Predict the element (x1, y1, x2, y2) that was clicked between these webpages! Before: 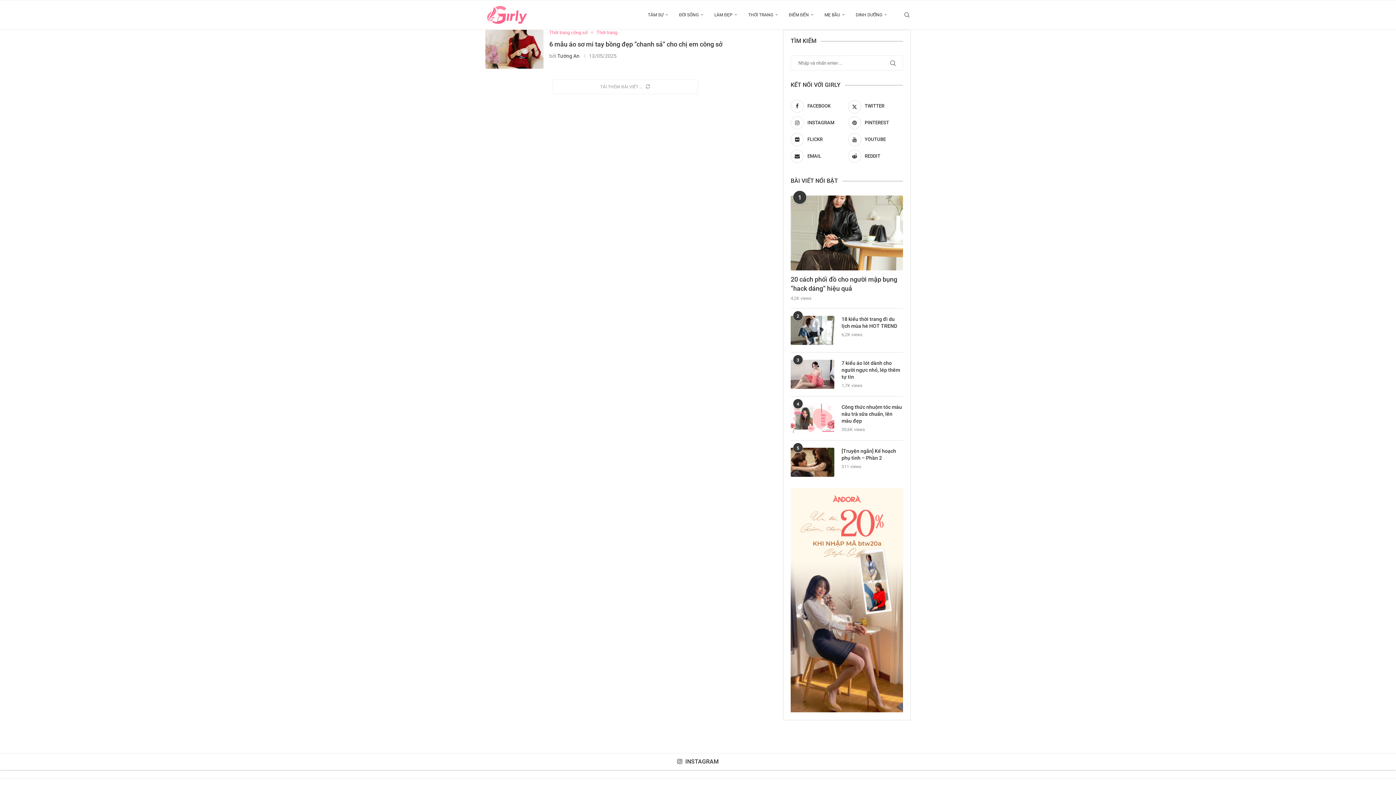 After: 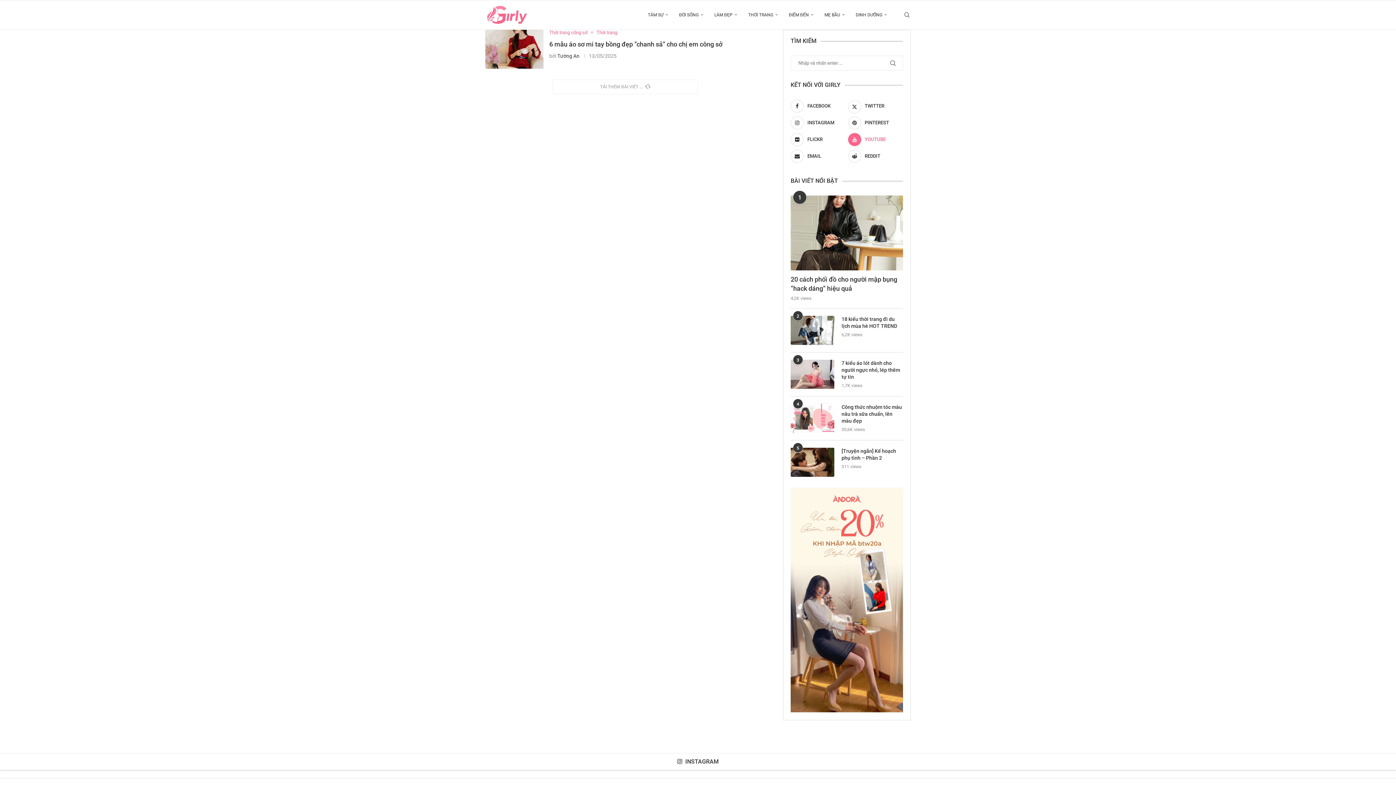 Action: bbox: (848, 133, 903, 146) label: Youtube